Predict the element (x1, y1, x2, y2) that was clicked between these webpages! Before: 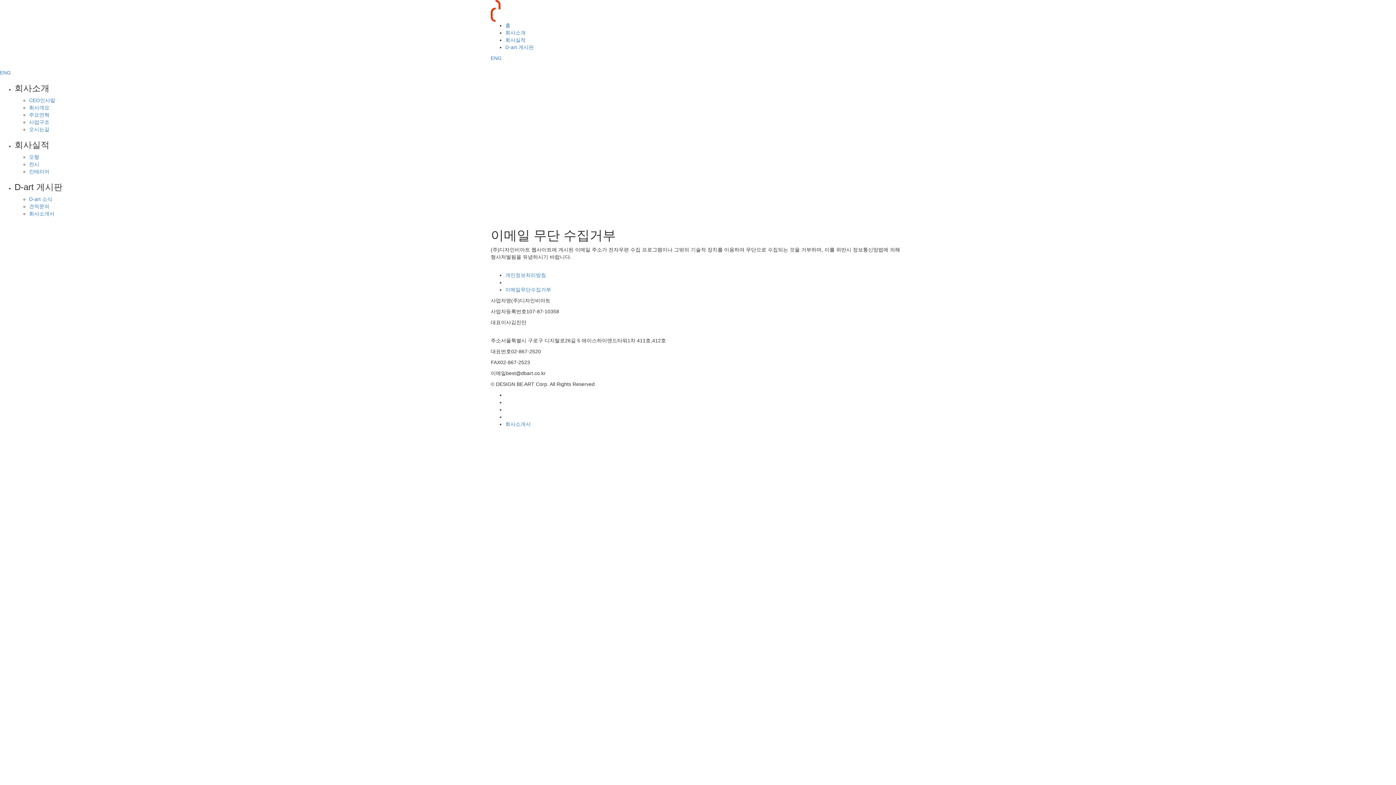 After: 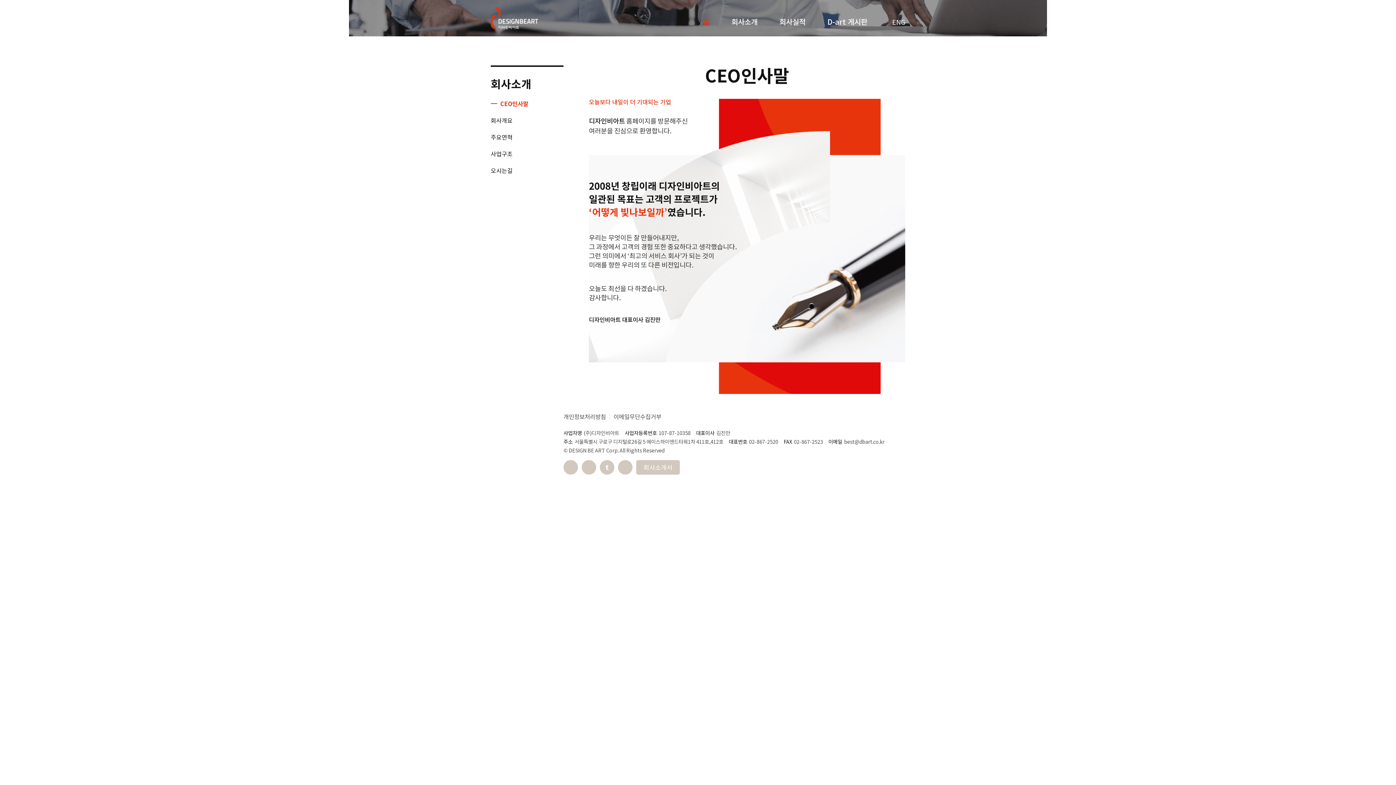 Action: label: 회사소개 bbox: (505, 29, 525, 35)